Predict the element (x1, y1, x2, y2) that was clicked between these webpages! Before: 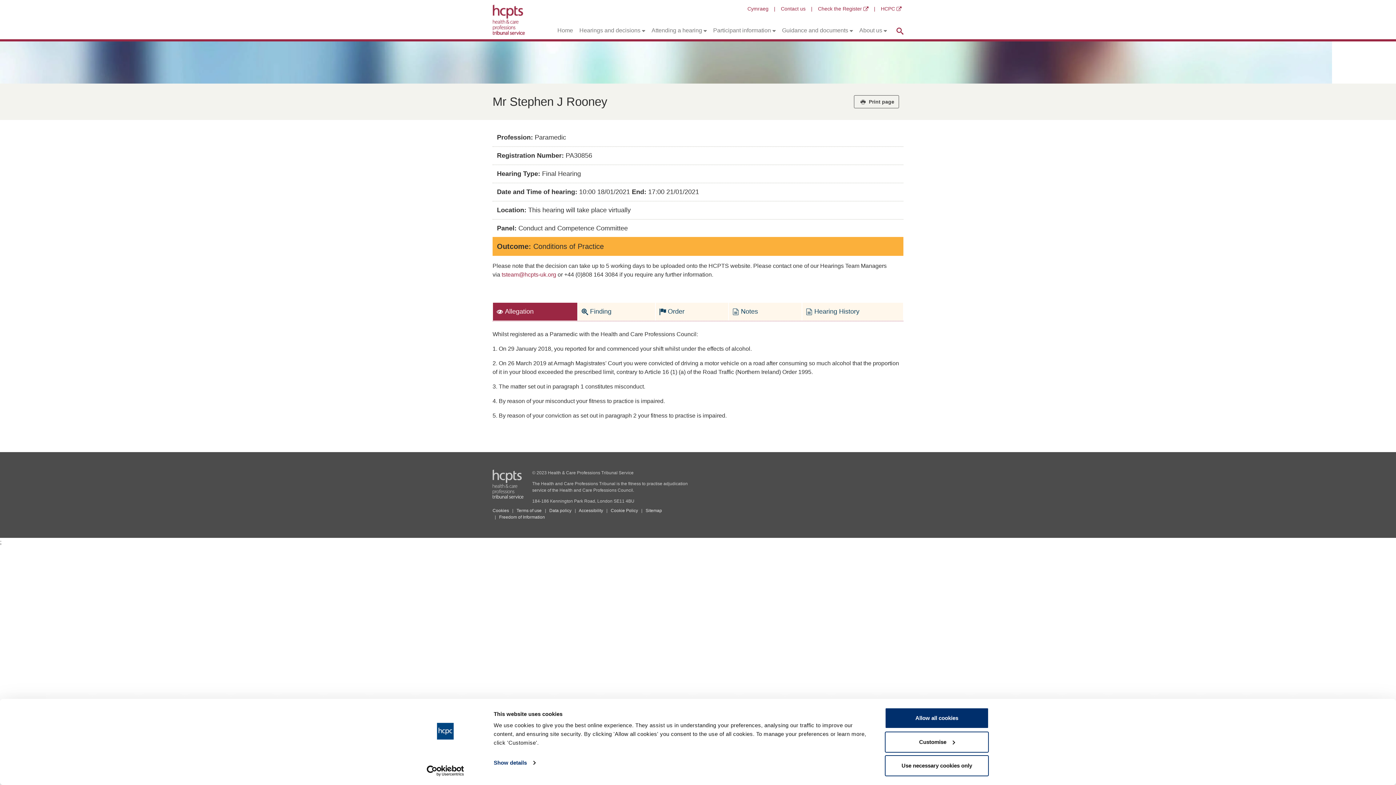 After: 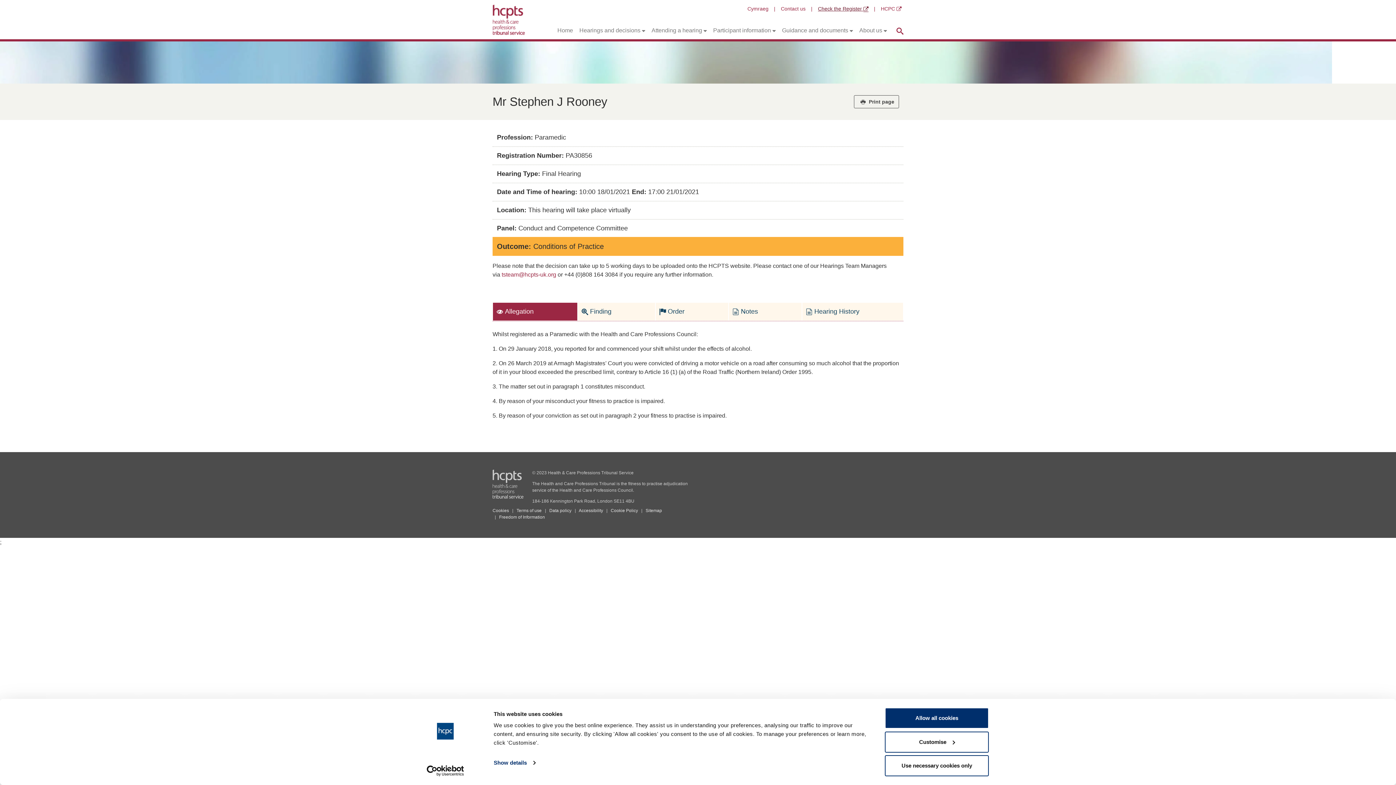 Action: bbox: (816, 4, 870, 13) label: Check the Register 